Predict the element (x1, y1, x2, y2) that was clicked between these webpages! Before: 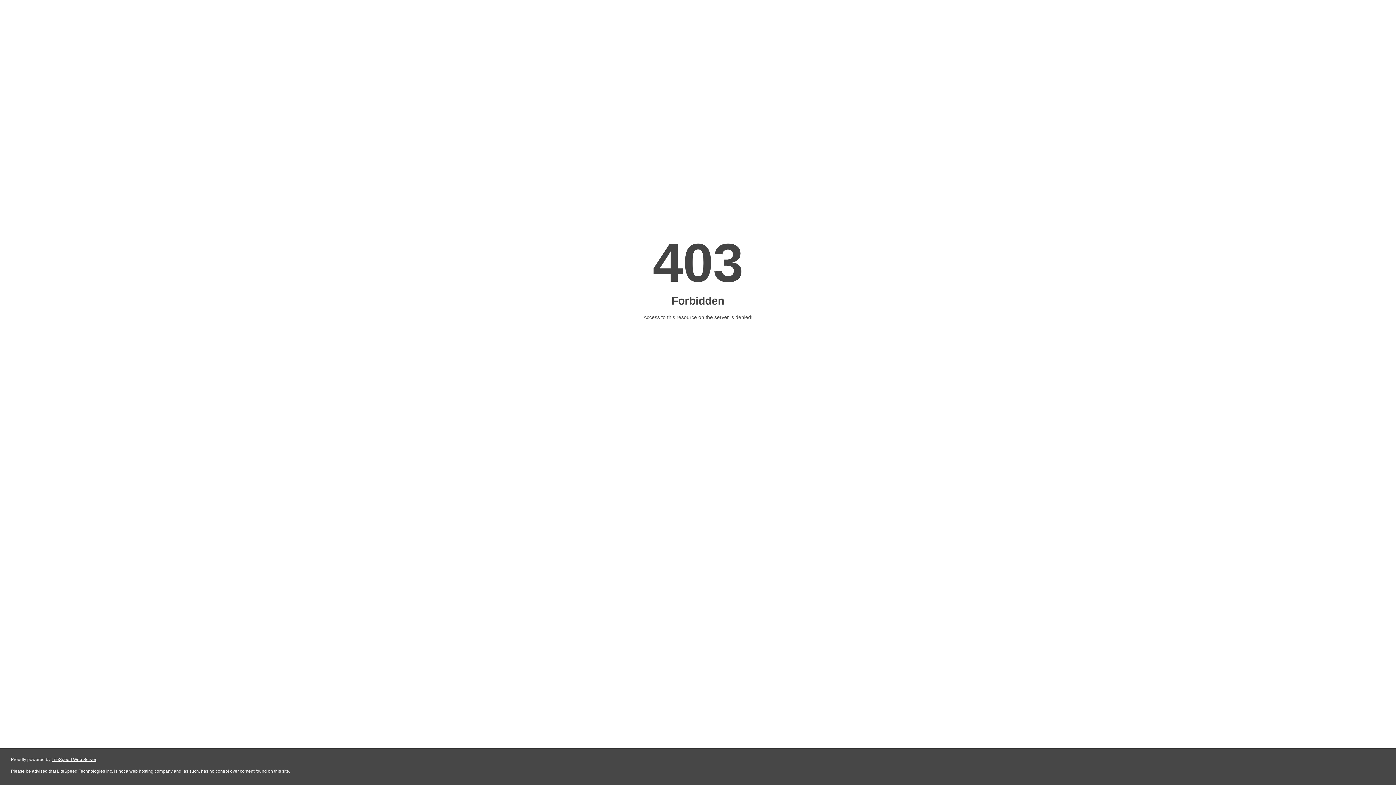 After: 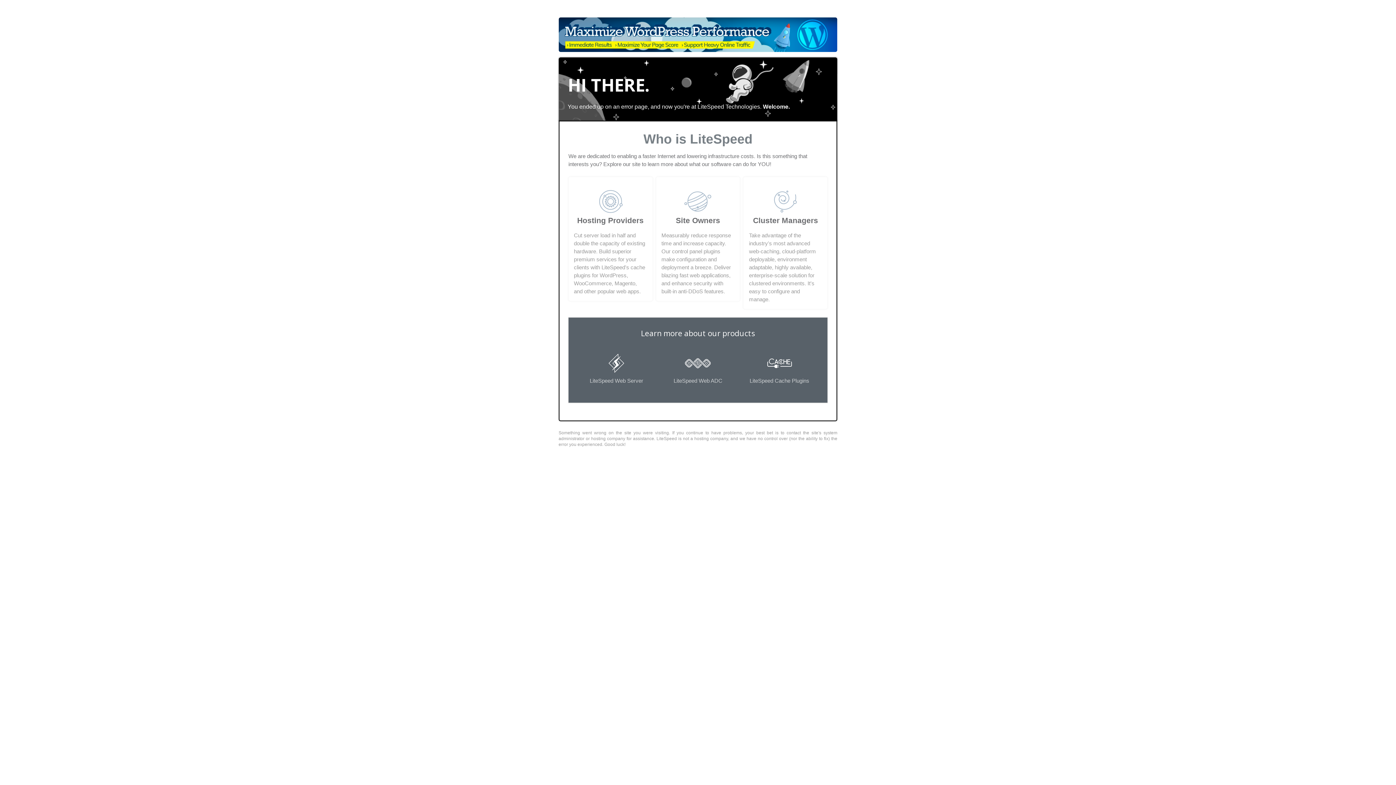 Action: bbox: (51, 757, 96, 762) label: LiteSpeed Web Server